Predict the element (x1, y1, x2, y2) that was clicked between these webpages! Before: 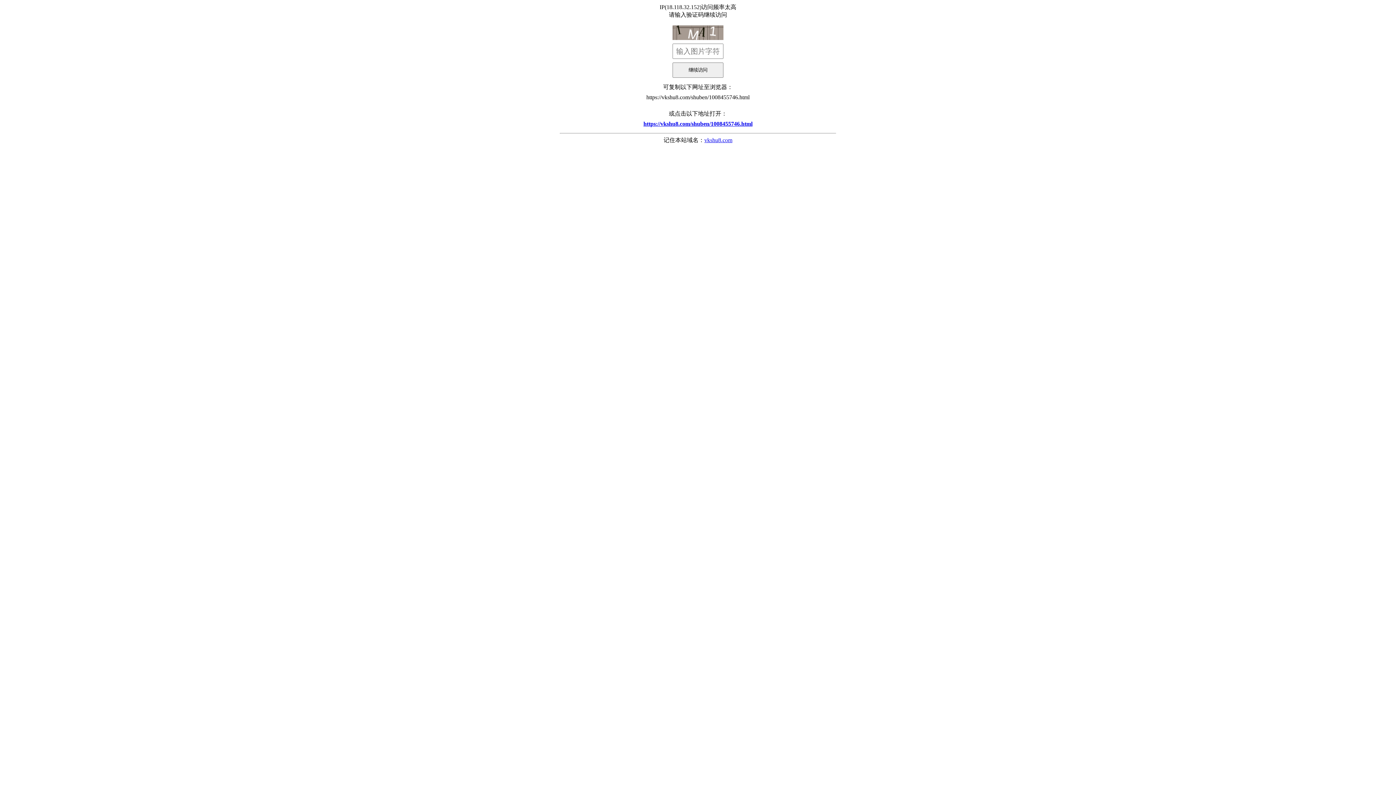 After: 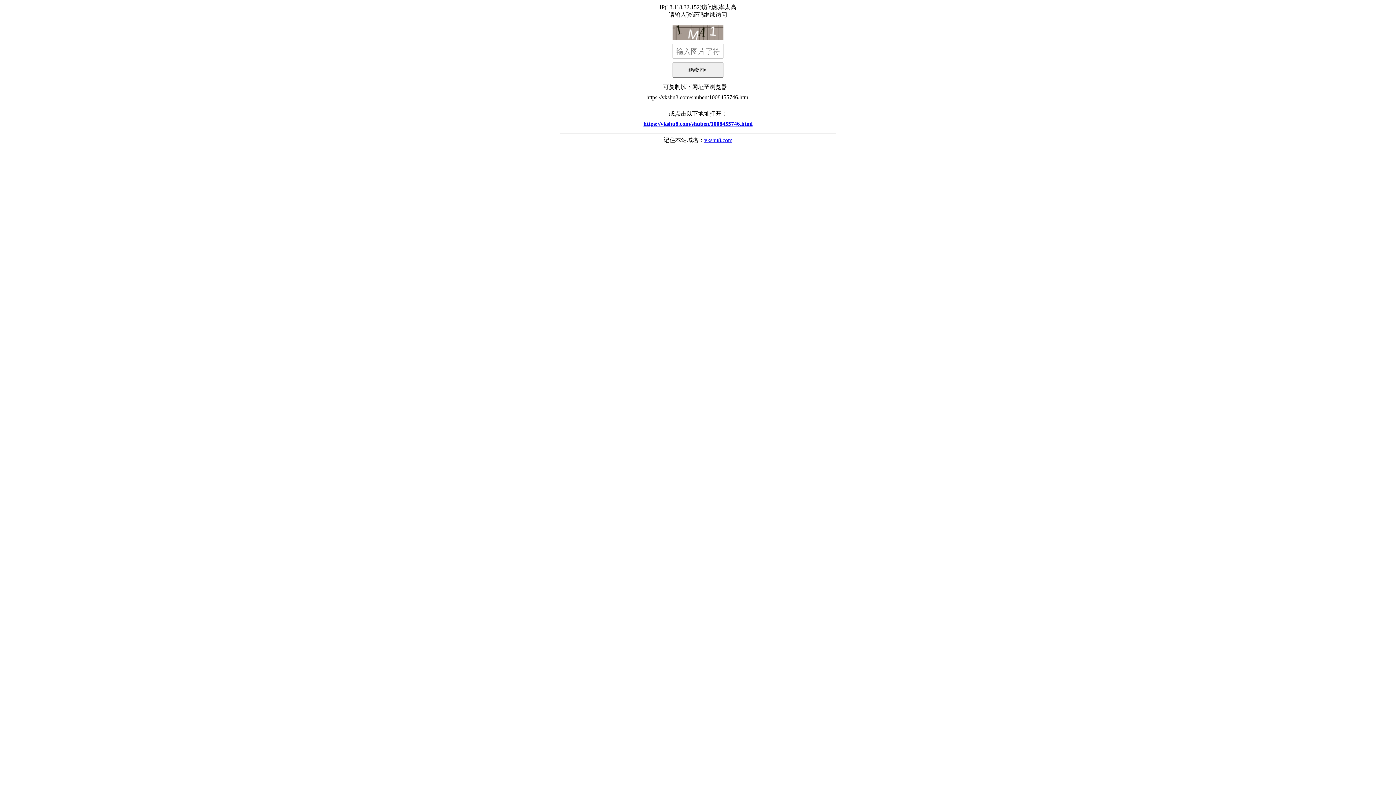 Action: label: vkshu8.com bbox: (704, 137, 732, 143)